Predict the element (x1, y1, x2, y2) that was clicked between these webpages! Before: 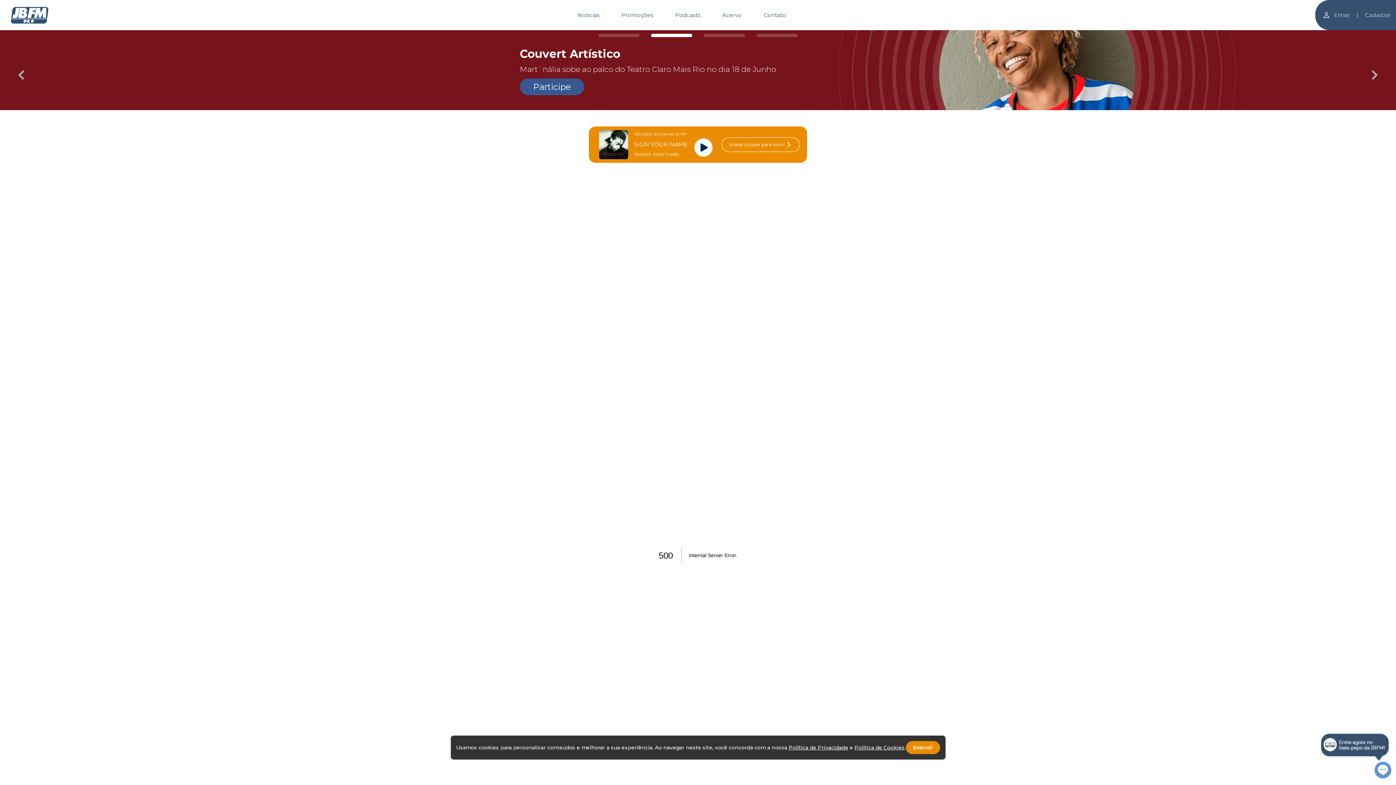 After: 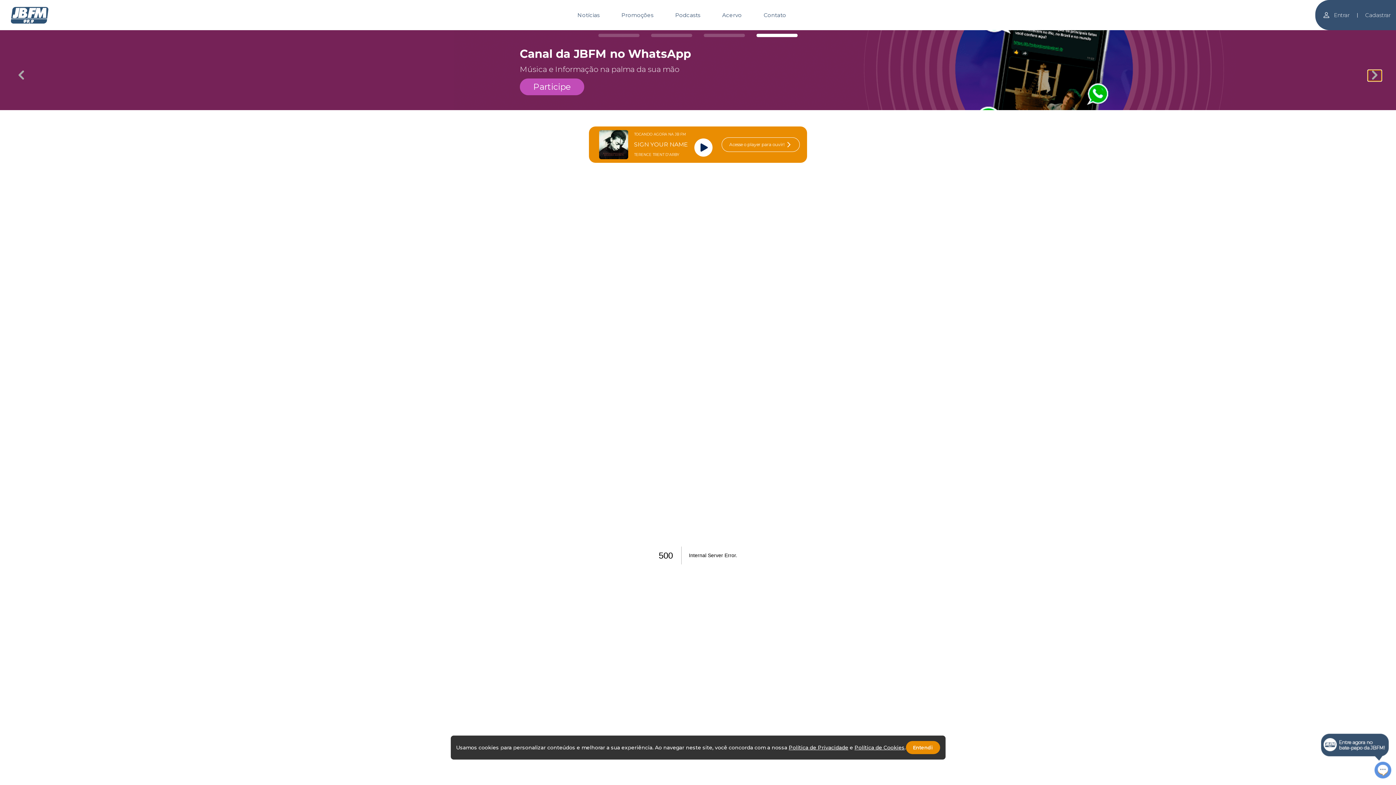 Action: bbox: (1368, 70, 1381, 81)